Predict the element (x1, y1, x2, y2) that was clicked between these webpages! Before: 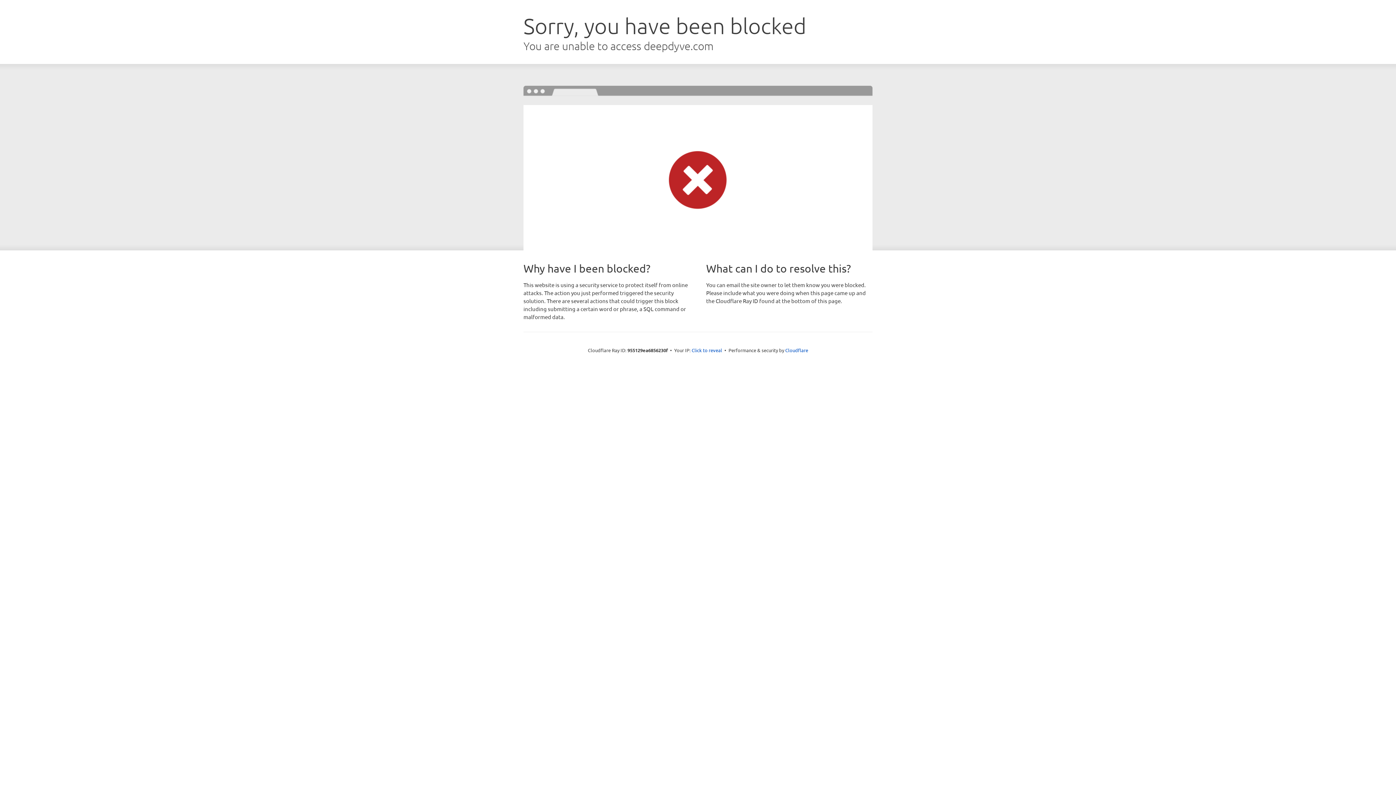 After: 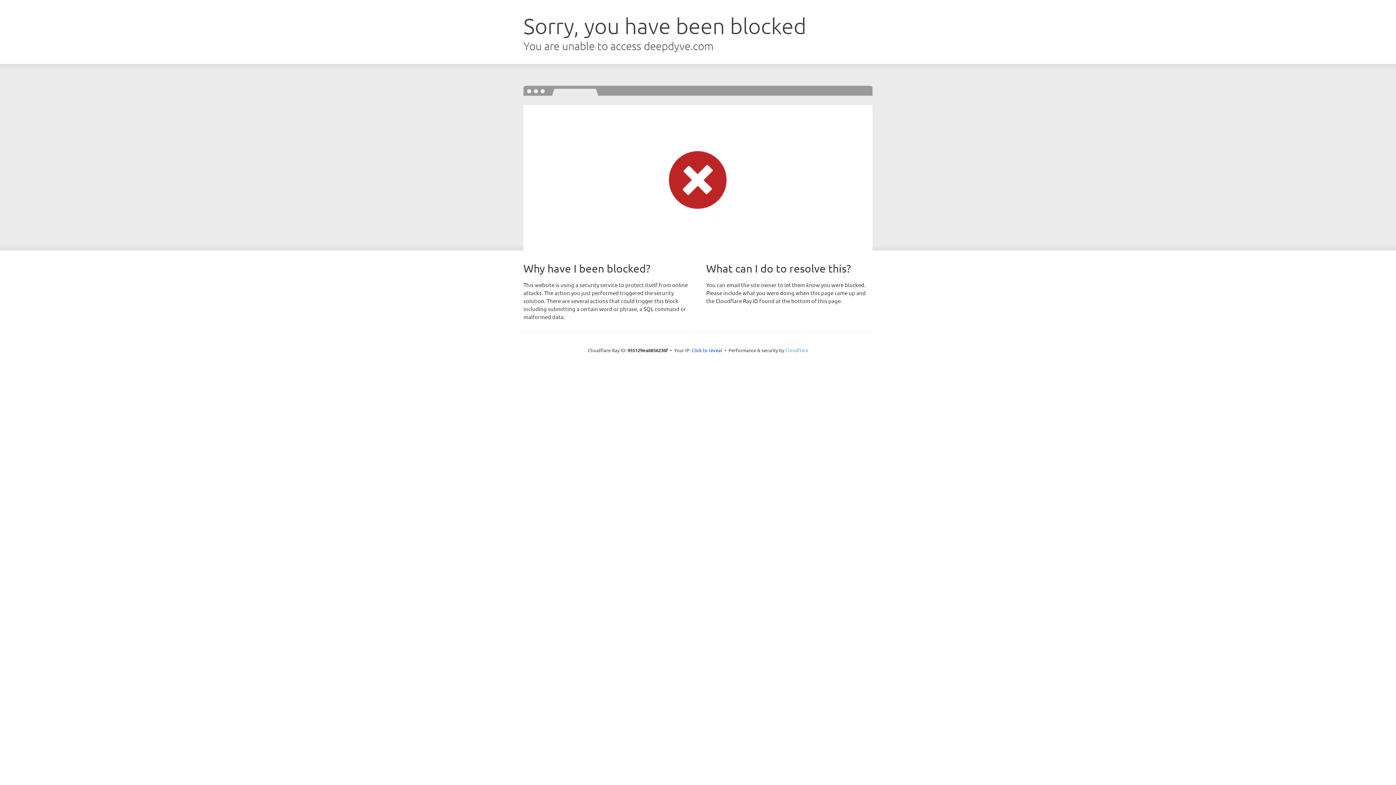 Action: label: Cloudflare bbox: (785, 347, 808, 353)